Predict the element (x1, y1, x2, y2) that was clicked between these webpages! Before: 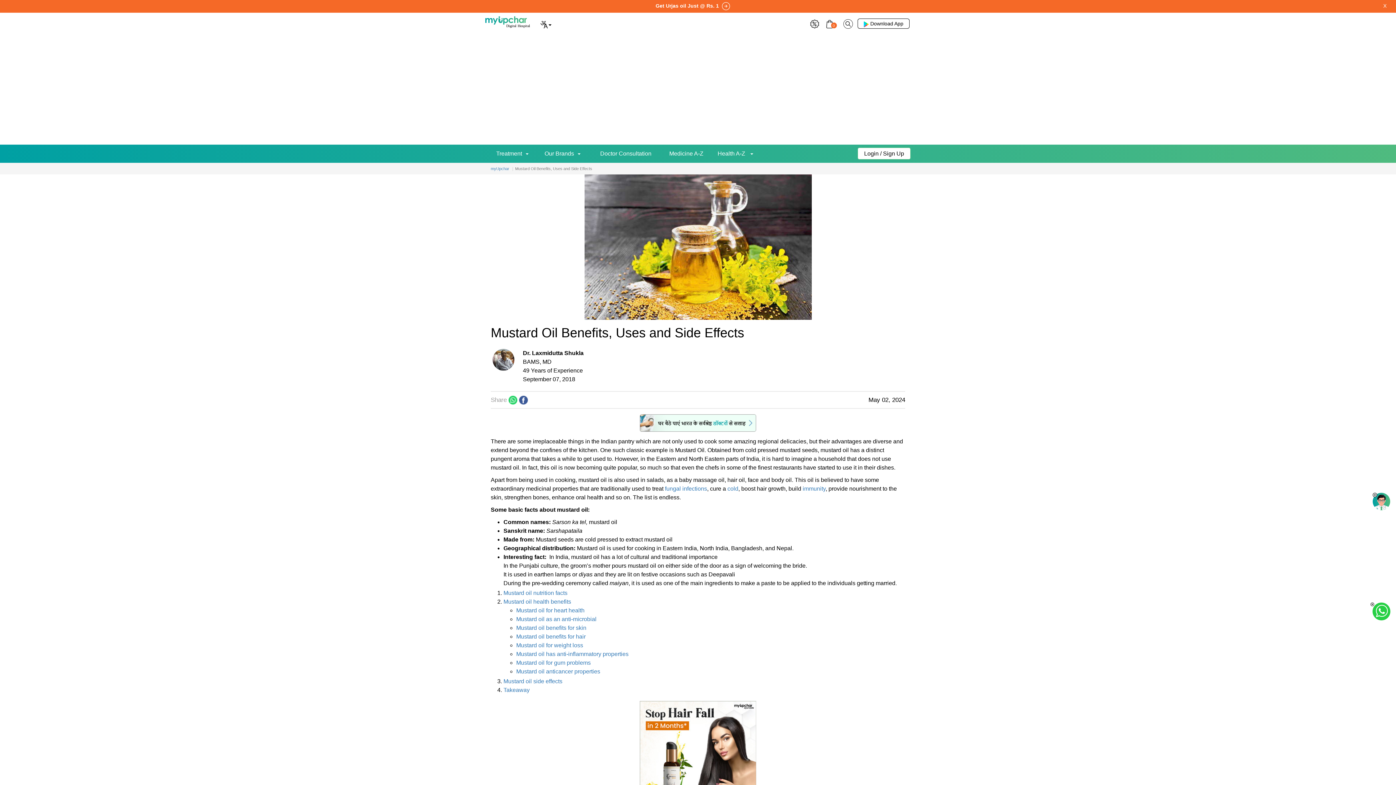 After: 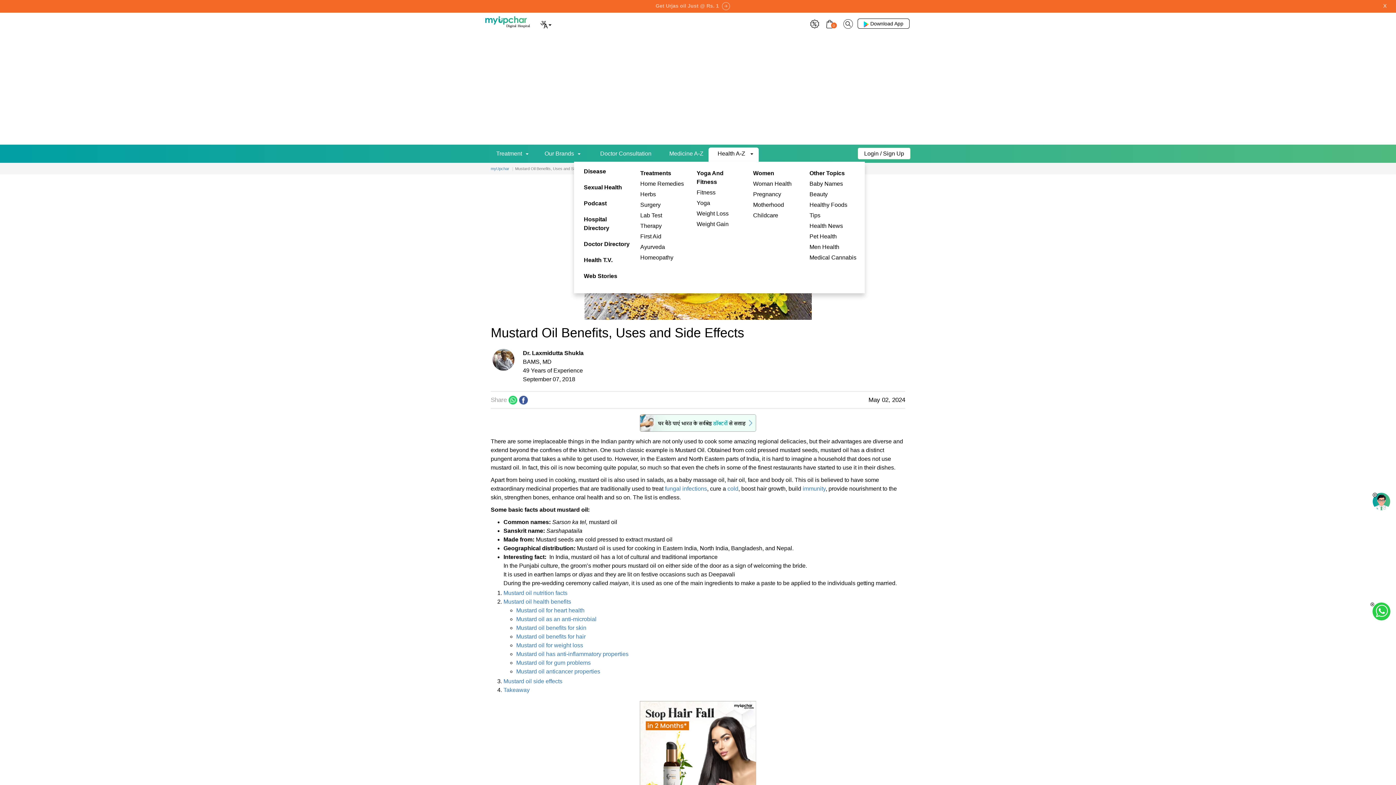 Action: bbox: (717, 143, 746, 163) label: Health A-Z 